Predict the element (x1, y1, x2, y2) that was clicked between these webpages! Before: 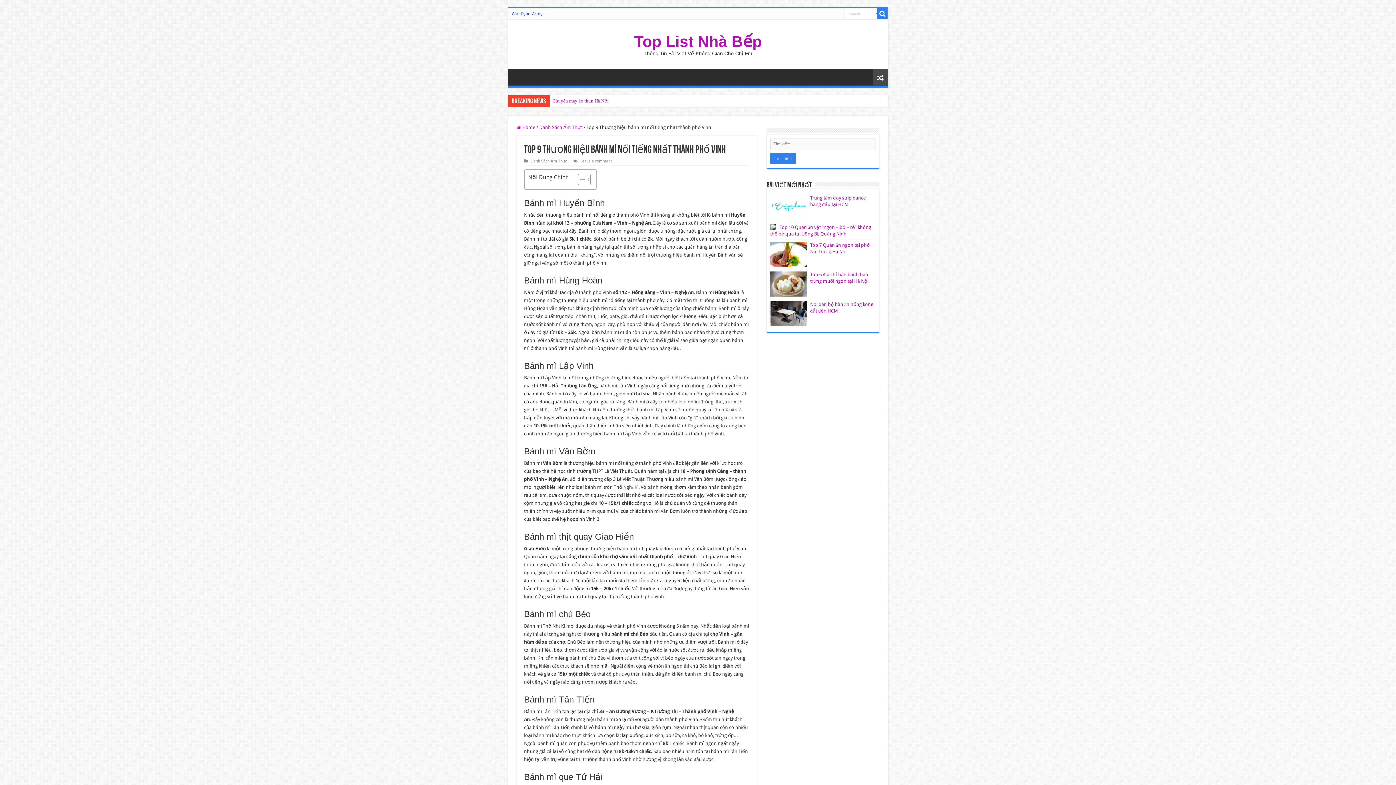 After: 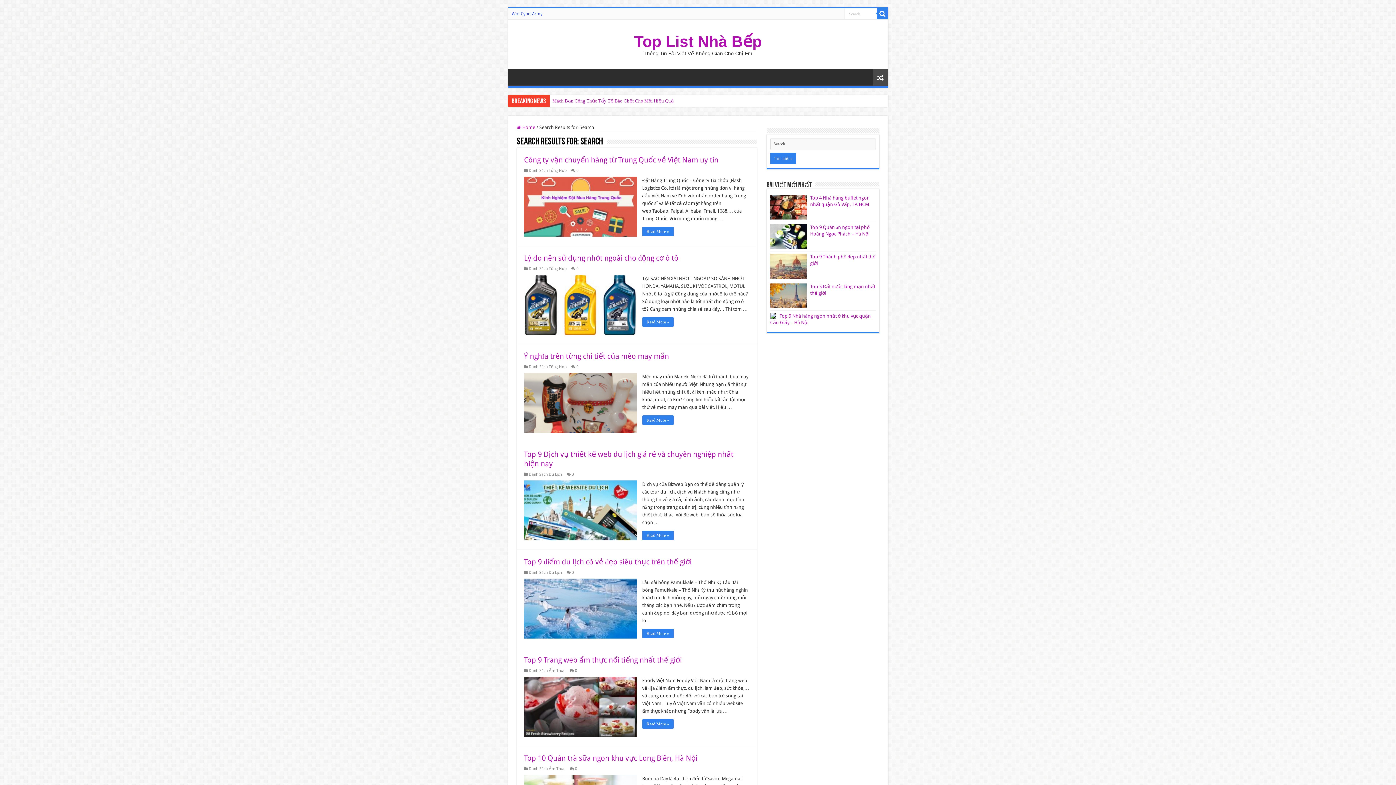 Action: bbox: (877, 8, 888, 19)